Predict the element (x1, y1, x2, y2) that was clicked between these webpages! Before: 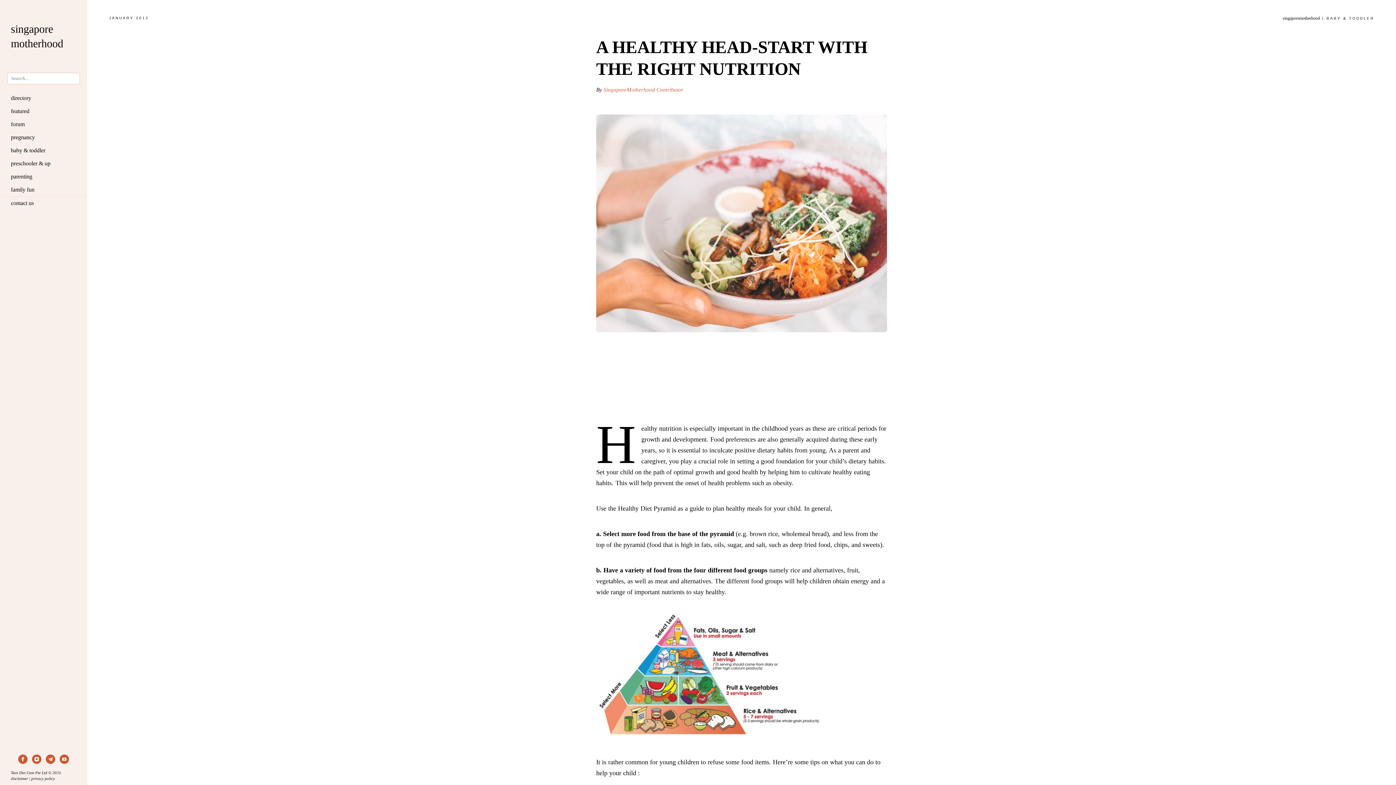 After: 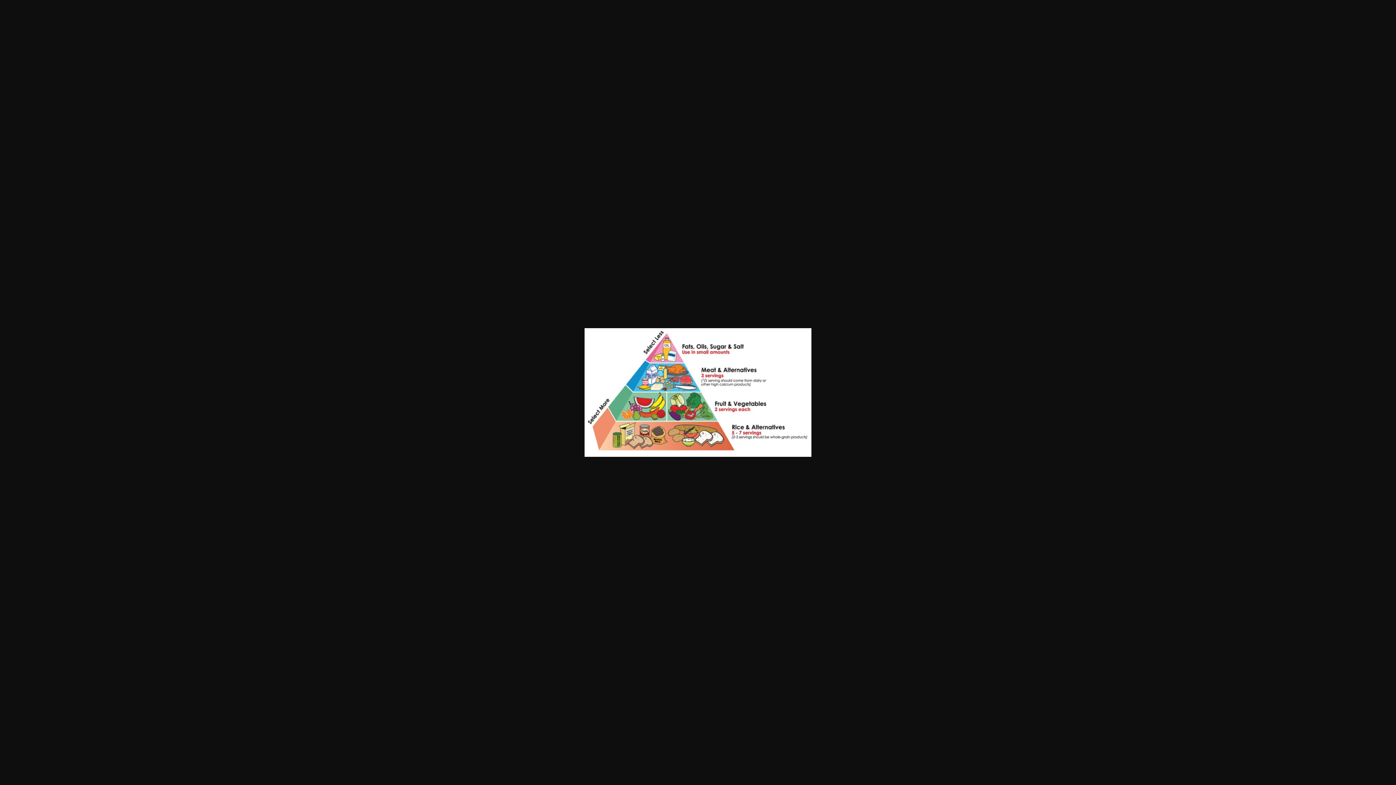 Action: bbox: (596, 612, 823, 741)